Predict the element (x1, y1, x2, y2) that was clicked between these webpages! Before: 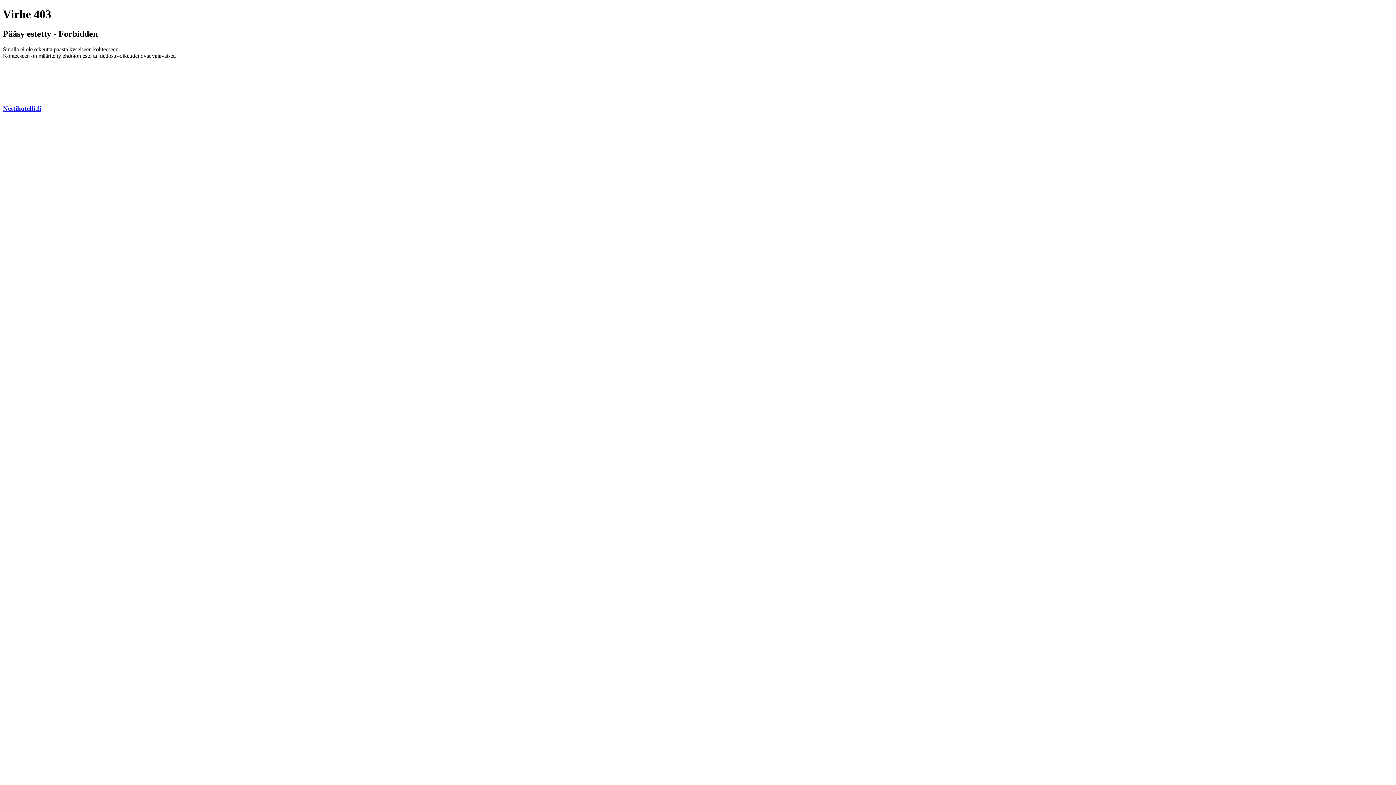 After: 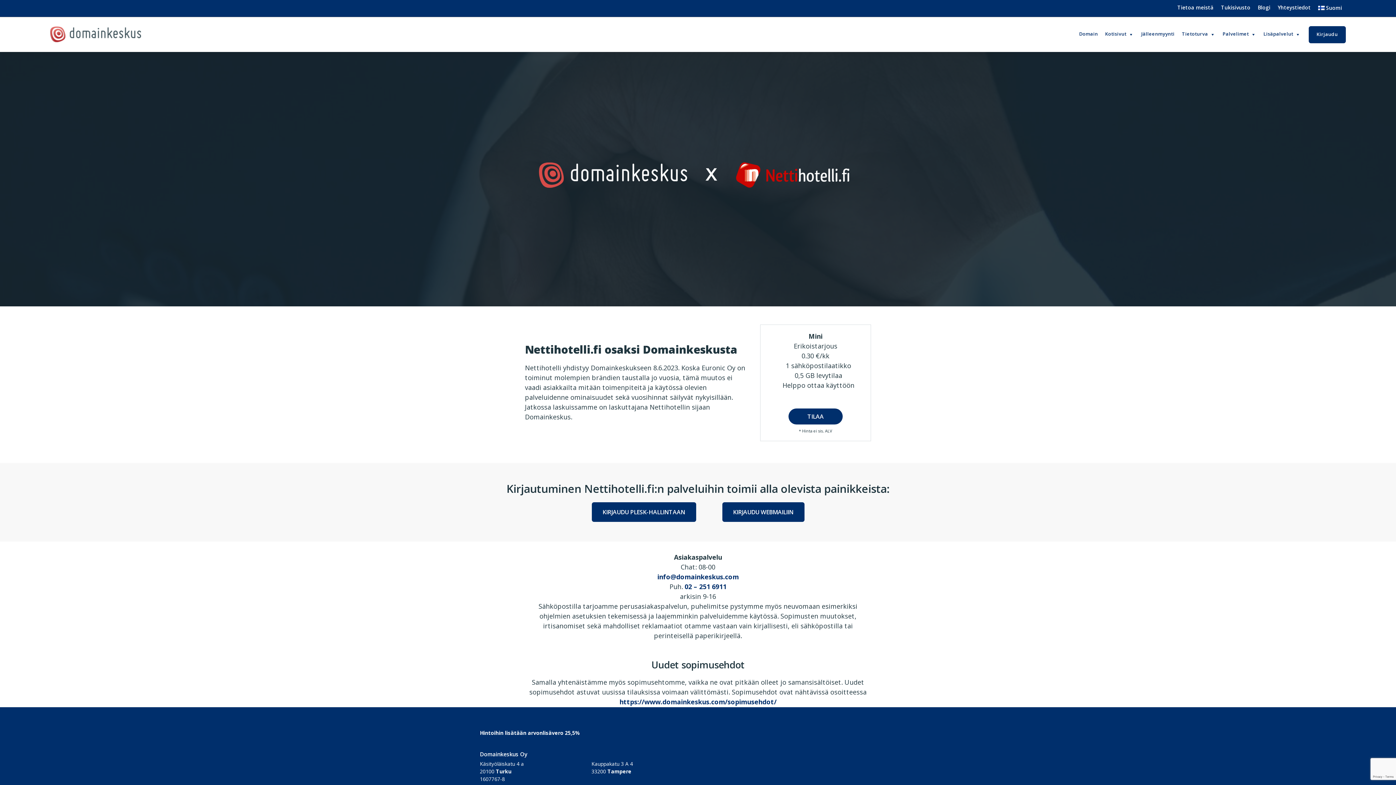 Action: bbox: (2, 104, 41, 112) label: Nettihotelli.fi